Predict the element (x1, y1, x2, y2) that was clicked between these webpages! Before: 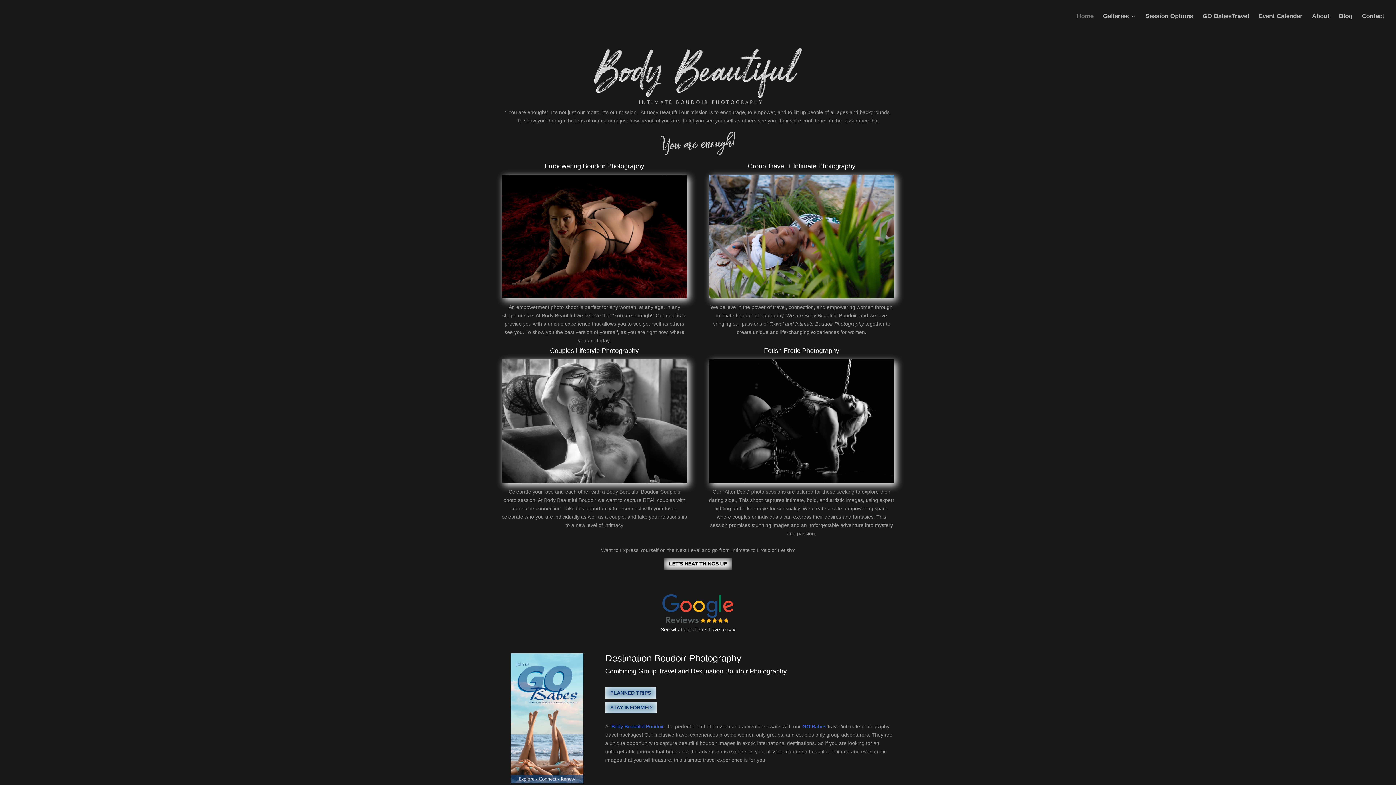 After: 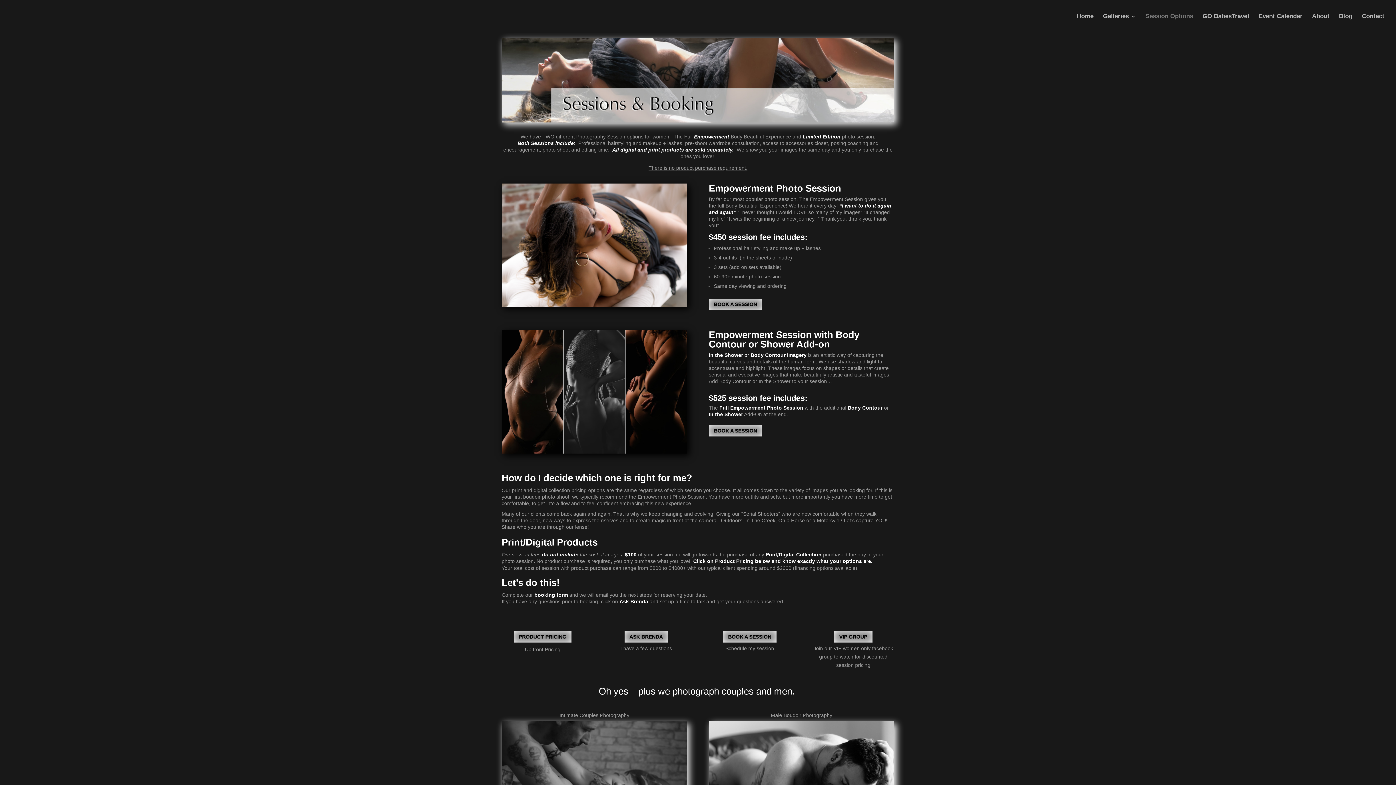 Action: label: Session Options bbox: (1145, 13, 1193, 32)